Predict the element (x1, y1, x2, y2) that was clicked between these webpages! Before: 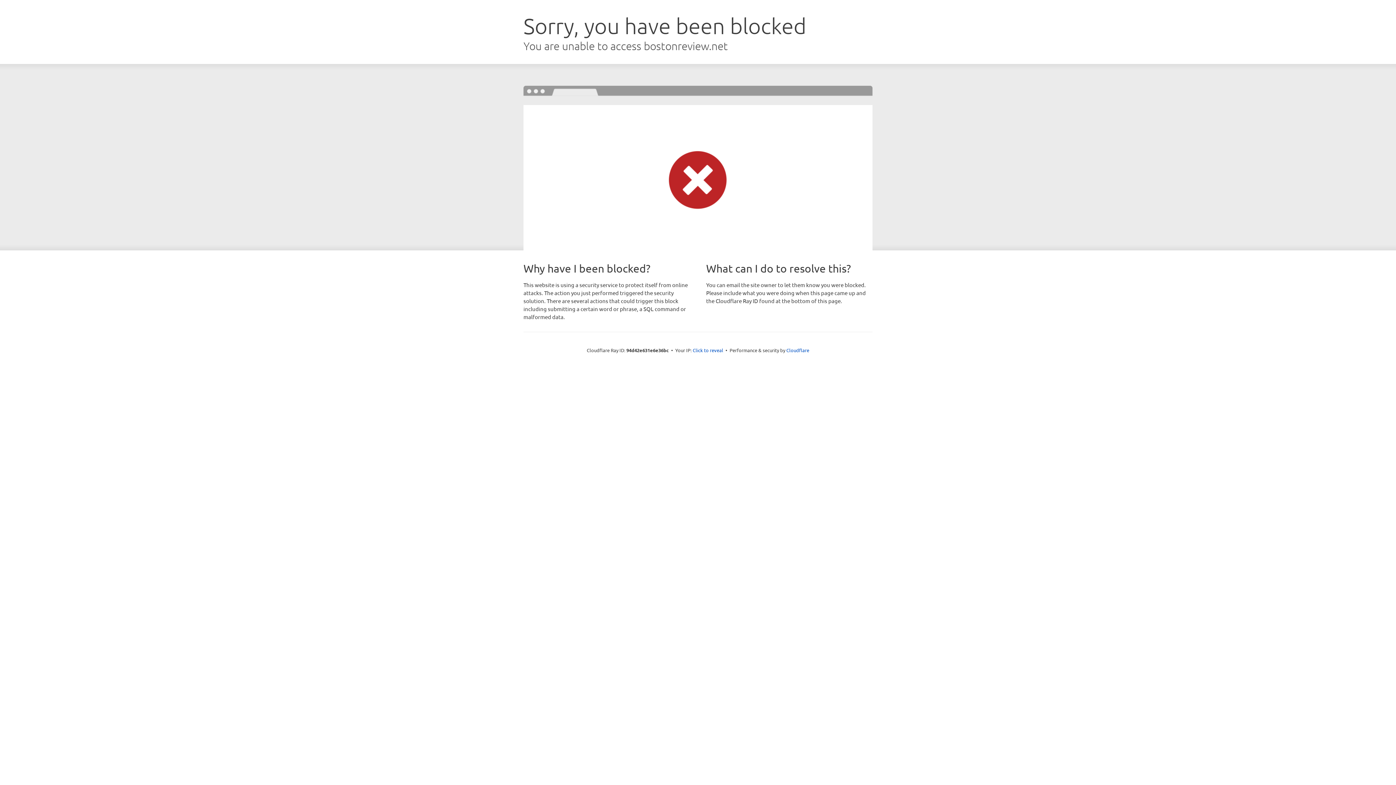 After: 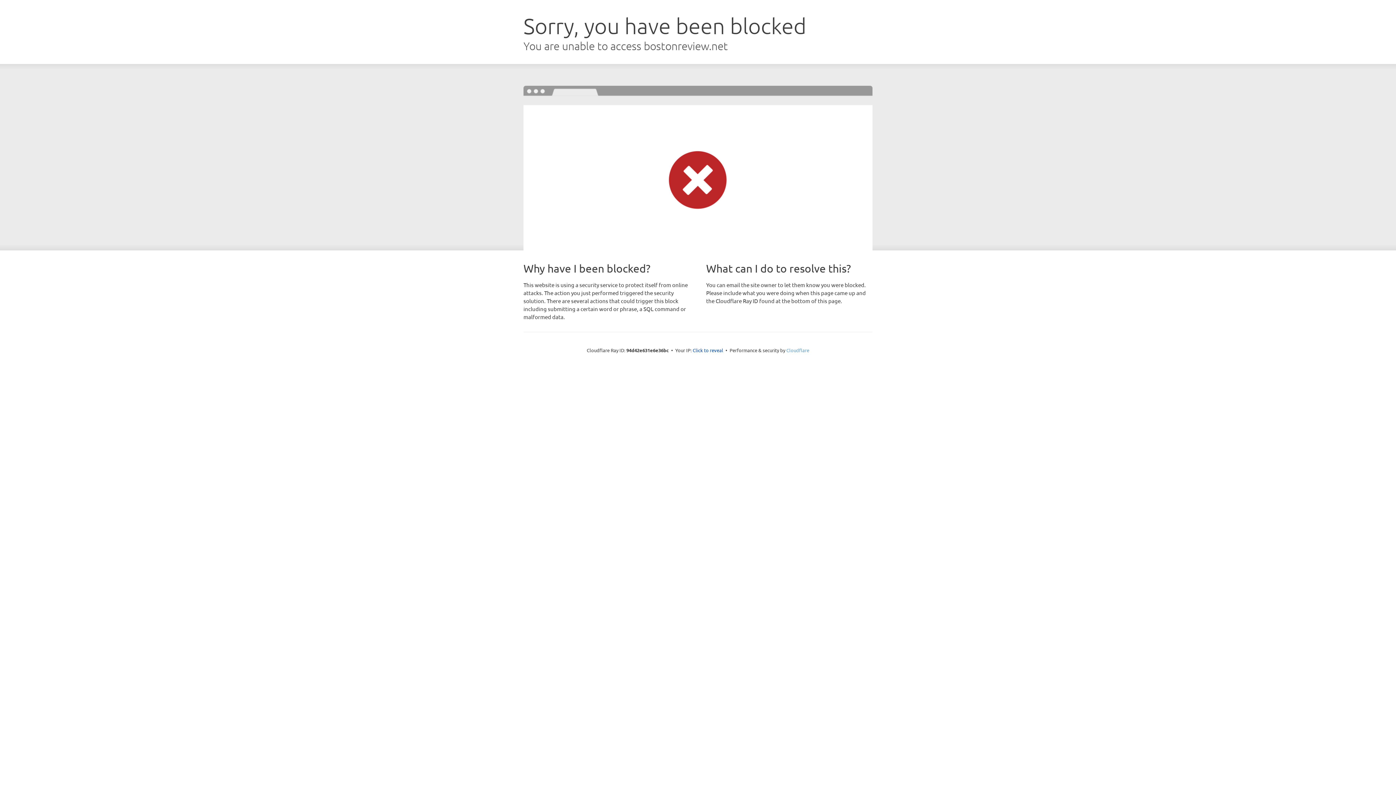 Action: label: Cloudflare bbox: (786, 347, 809, 353)